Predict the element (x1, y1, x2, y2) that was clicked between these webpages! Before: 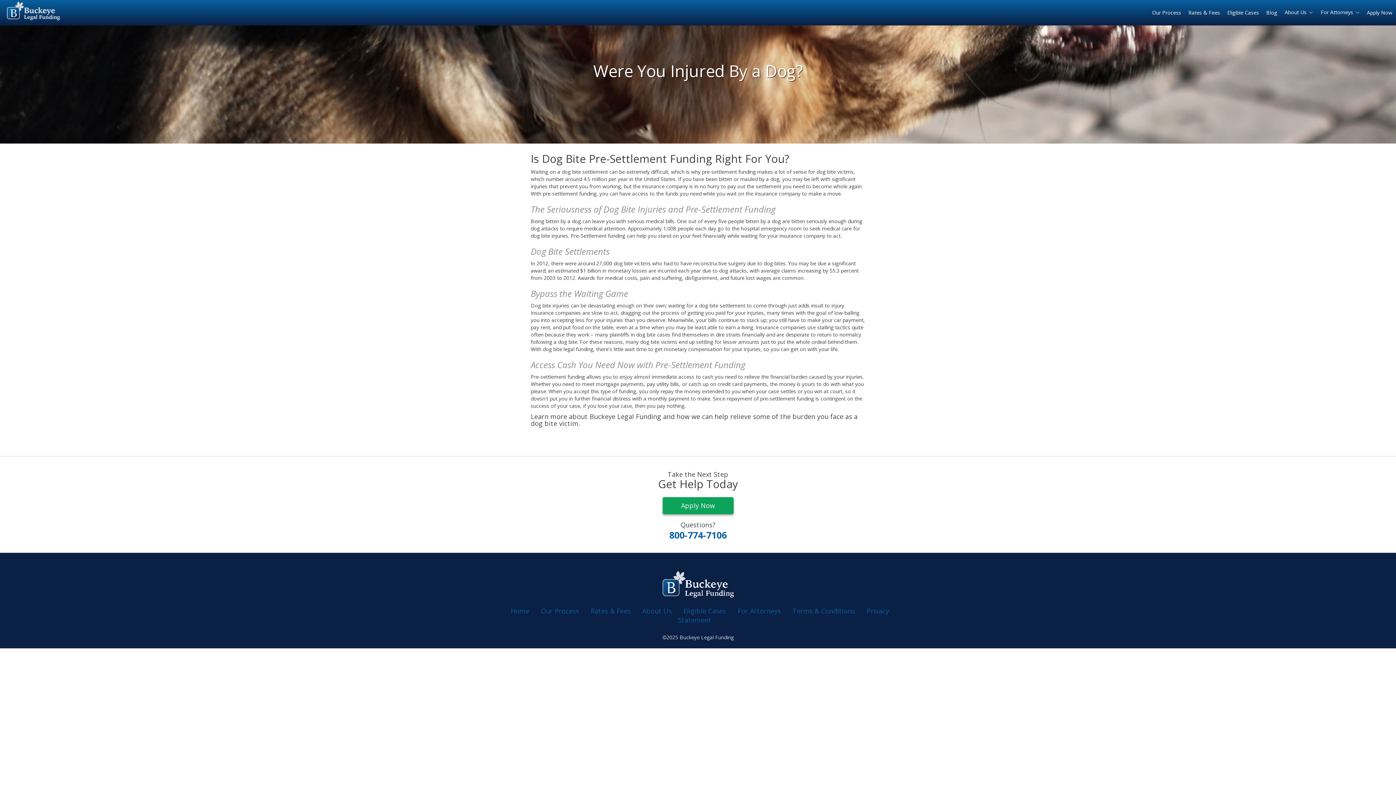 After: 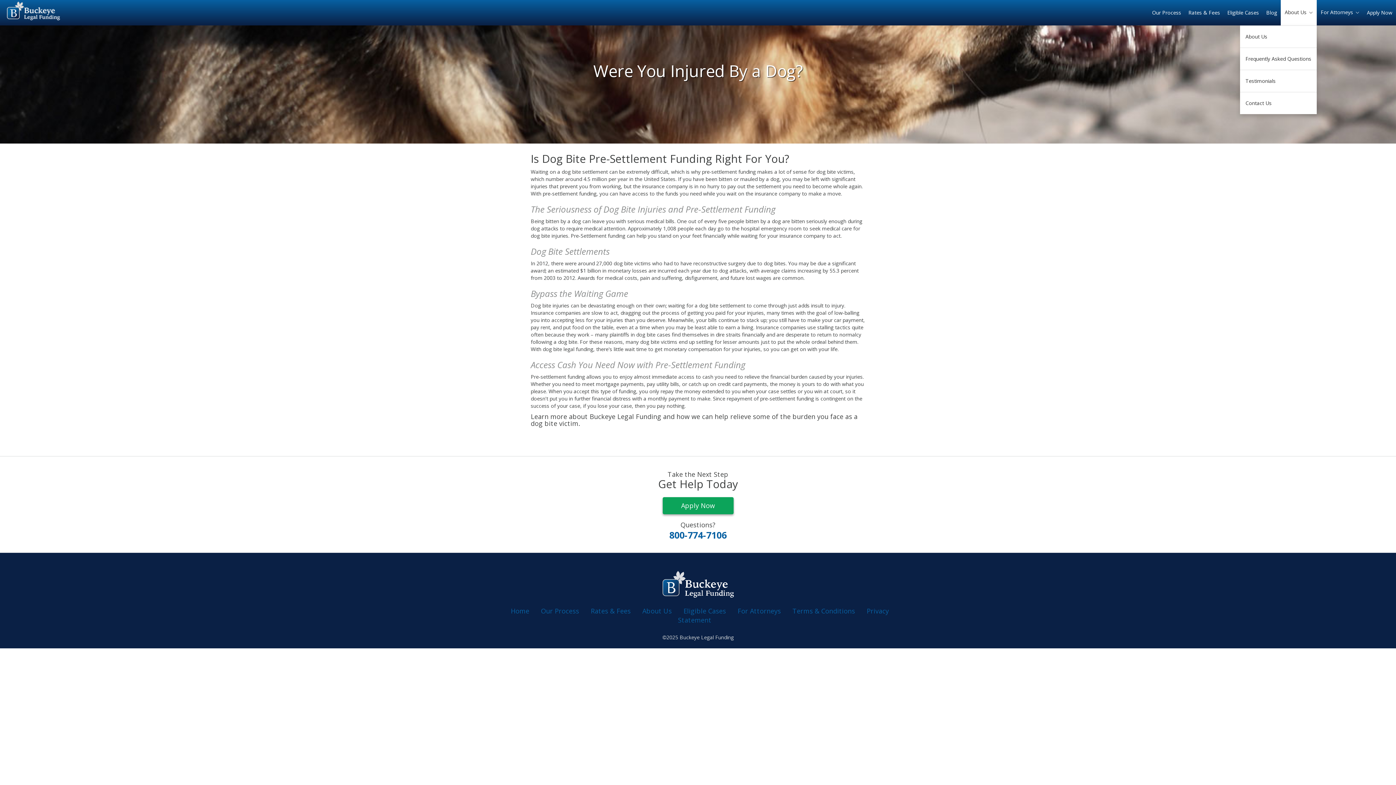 Action: label: About Us bbox: (1281, 0, 1317, 25)